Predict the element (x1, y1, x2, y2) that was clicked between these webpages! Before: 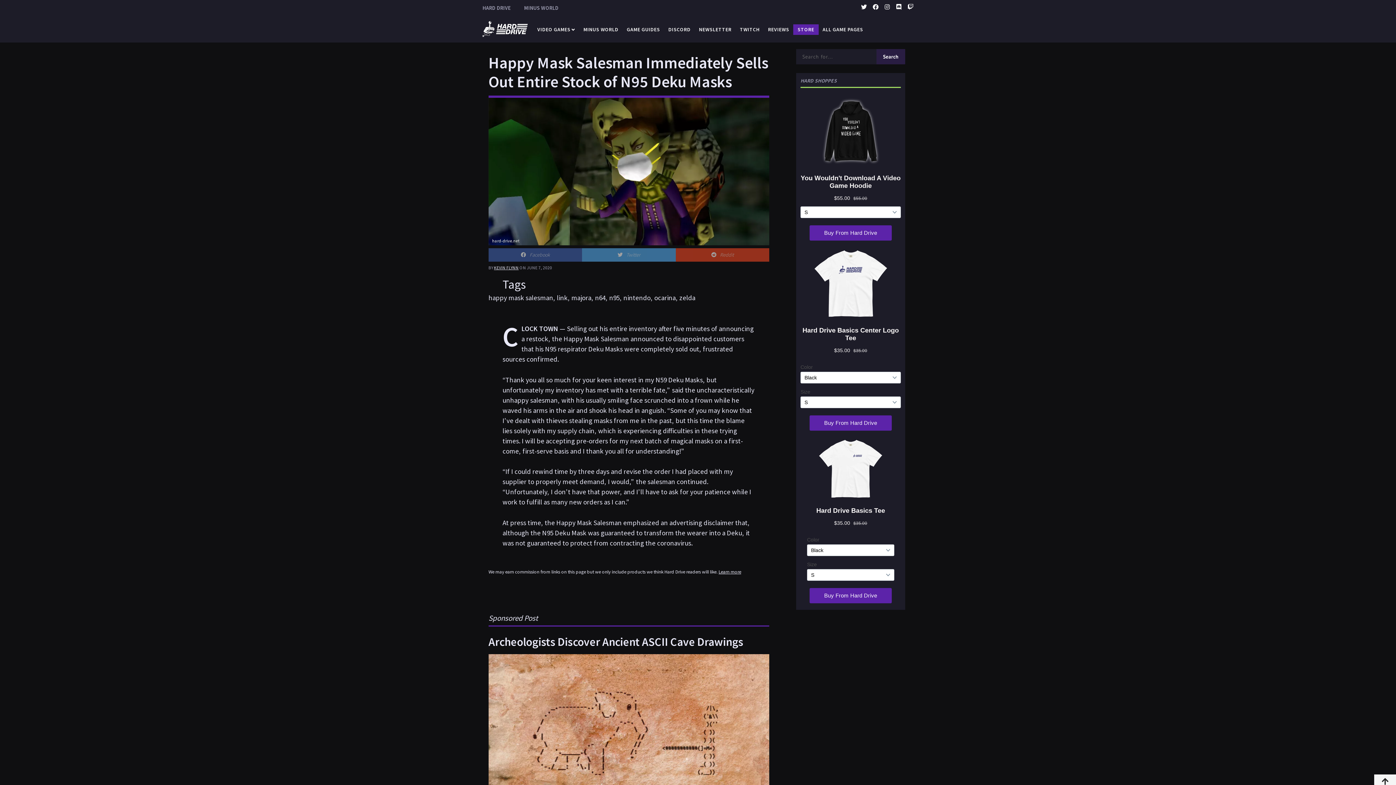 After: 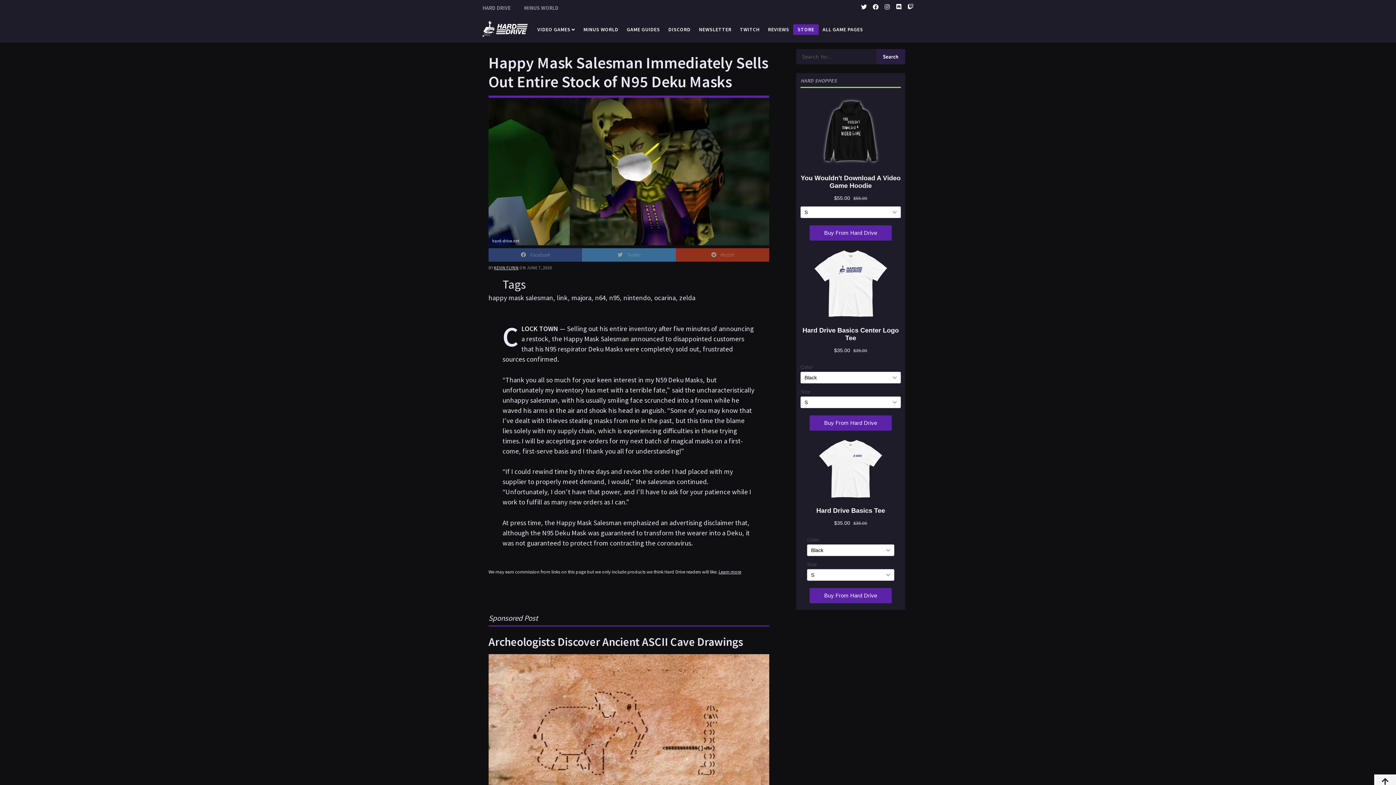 Action: bbox: (859, 2, 868, 11)